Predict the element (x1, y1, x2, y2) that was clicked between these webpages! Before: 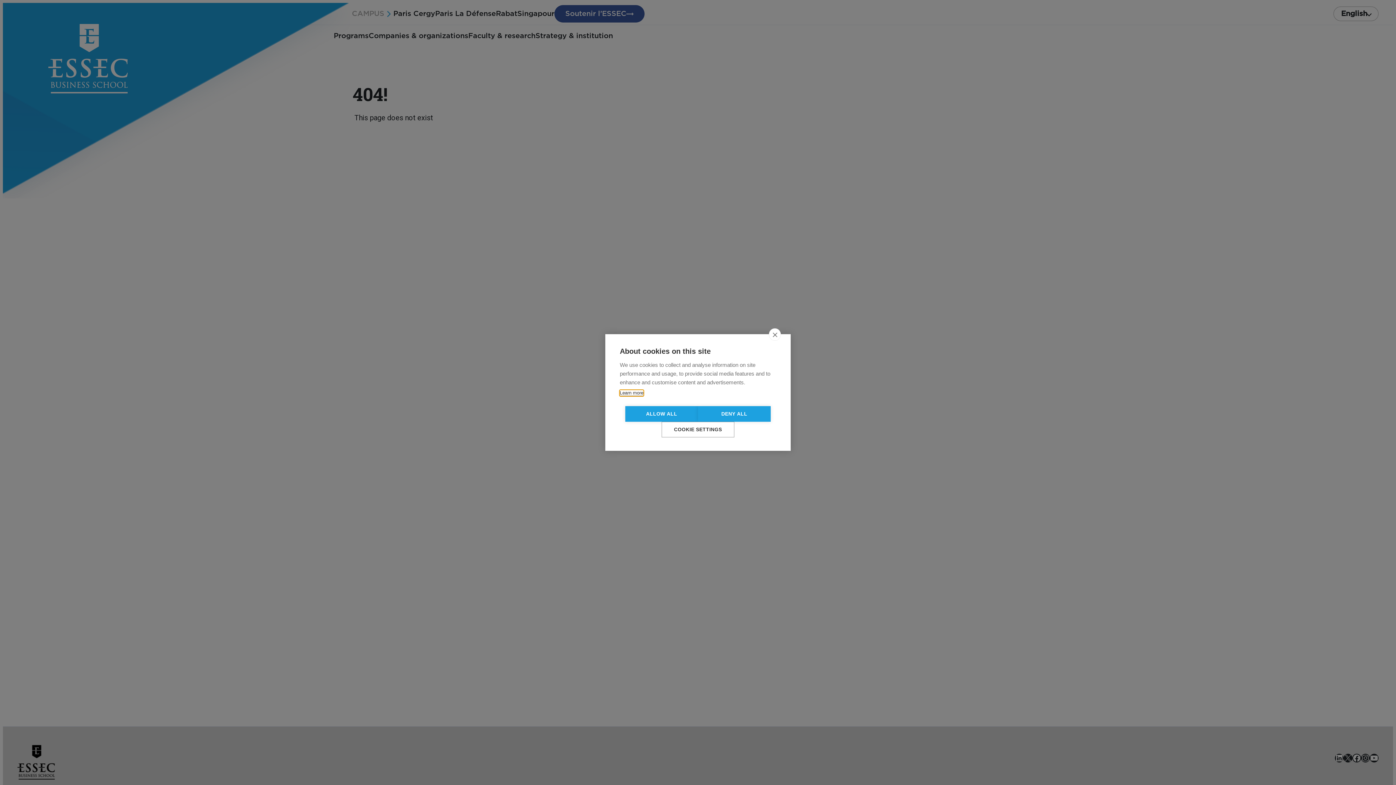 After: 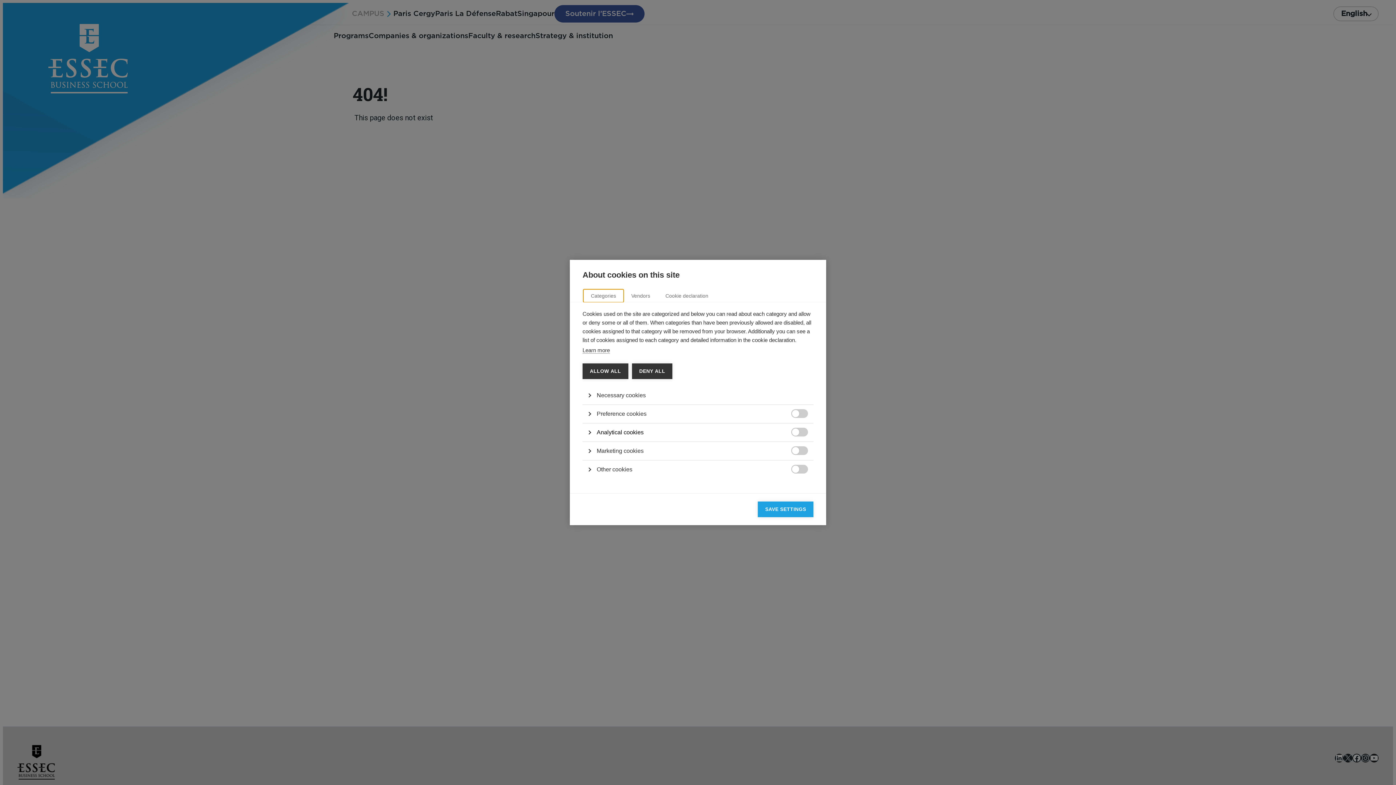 Action: bbox: (661, 422, 734, 437) label: COOKIE SETTINGS